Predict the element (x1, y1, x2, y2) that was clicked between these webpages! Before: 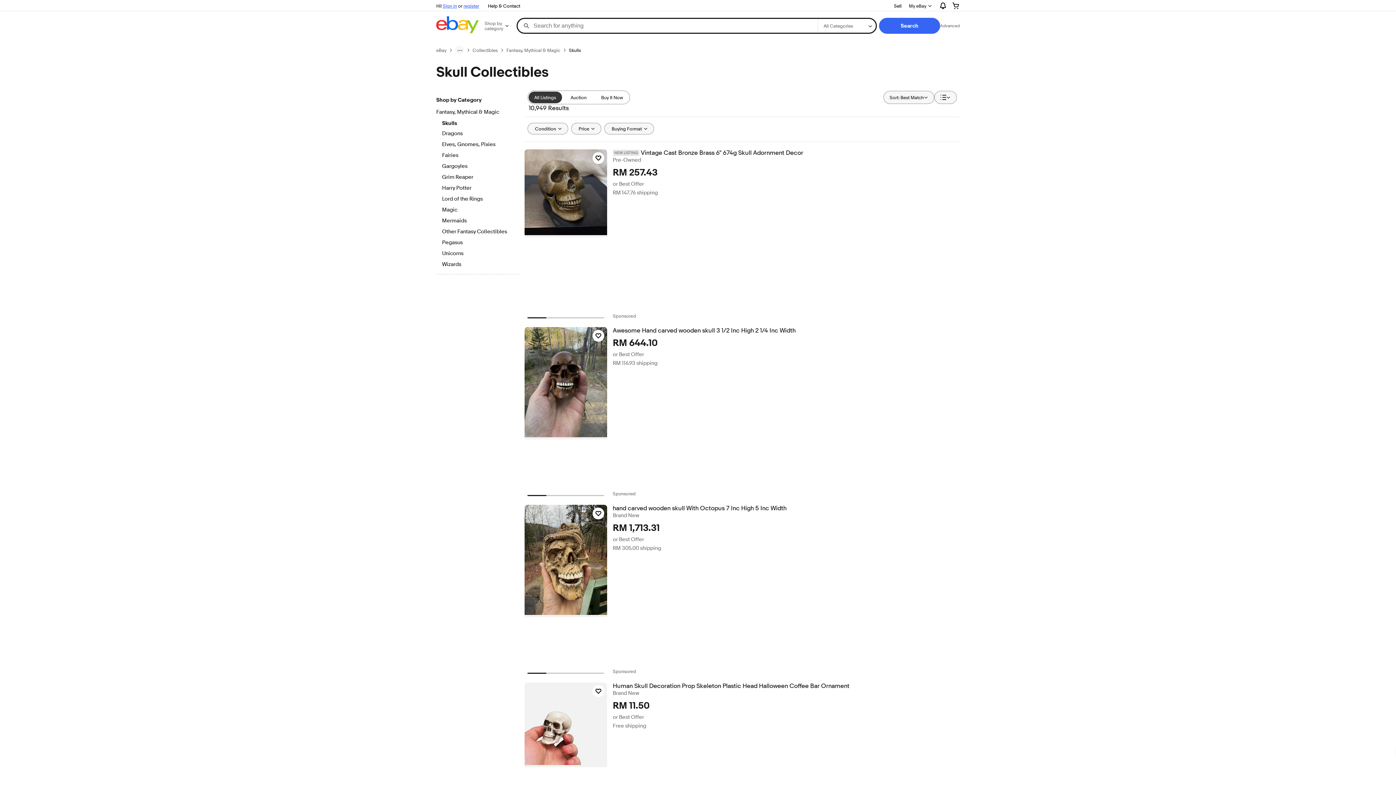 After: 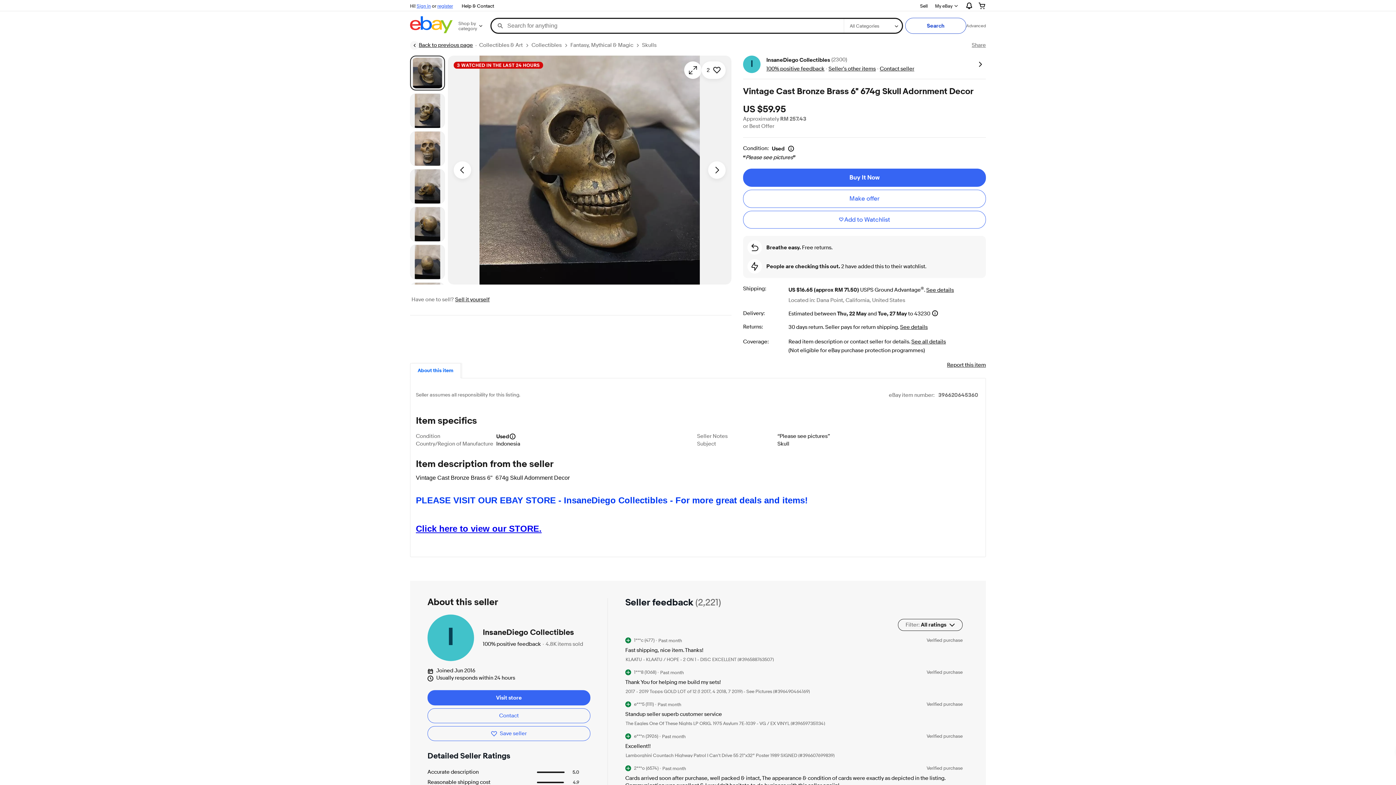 Action: bbox: (524, 149, 607, 237)